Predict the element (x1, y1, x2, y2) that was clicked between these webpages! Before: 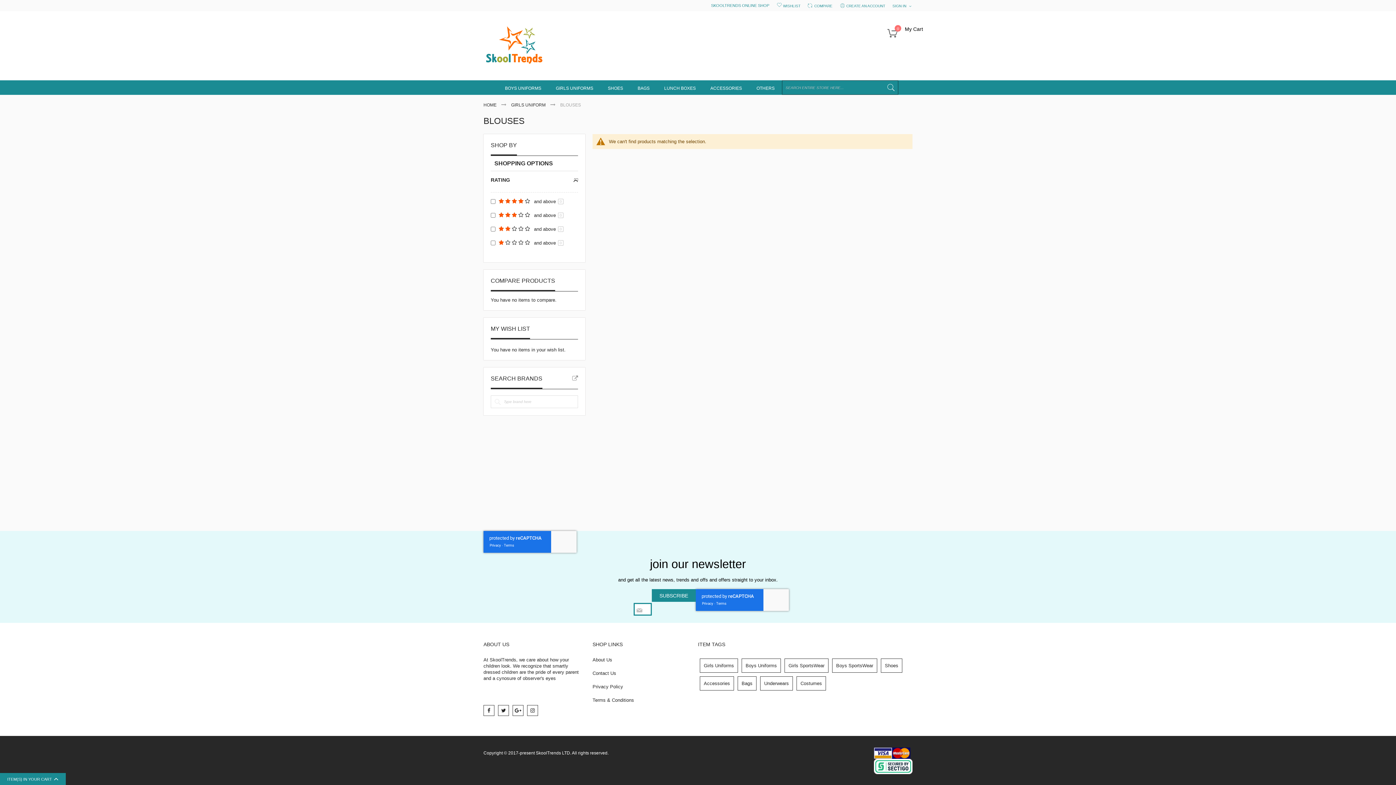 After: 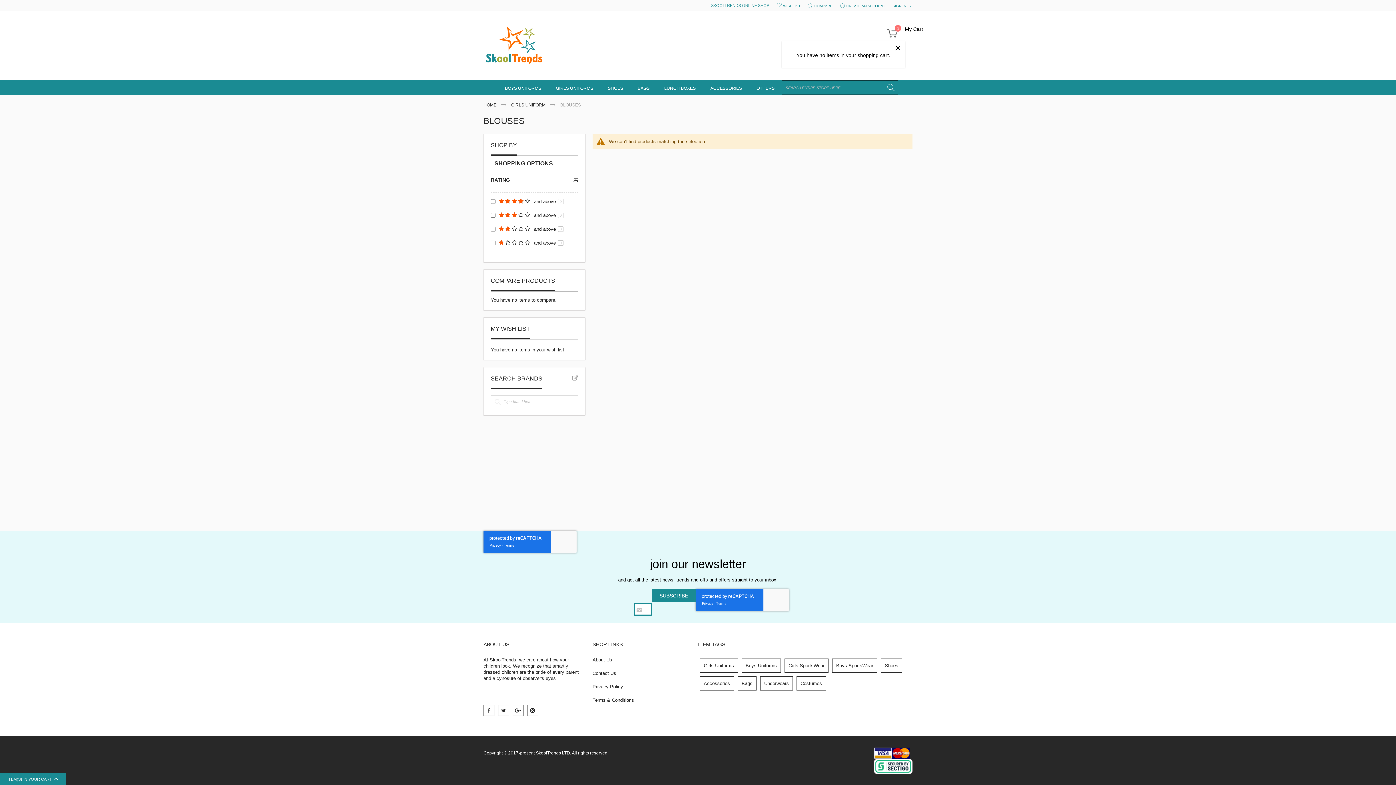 Action: label:  
My Cart
0 bbox: (885, 26, 905, 40)